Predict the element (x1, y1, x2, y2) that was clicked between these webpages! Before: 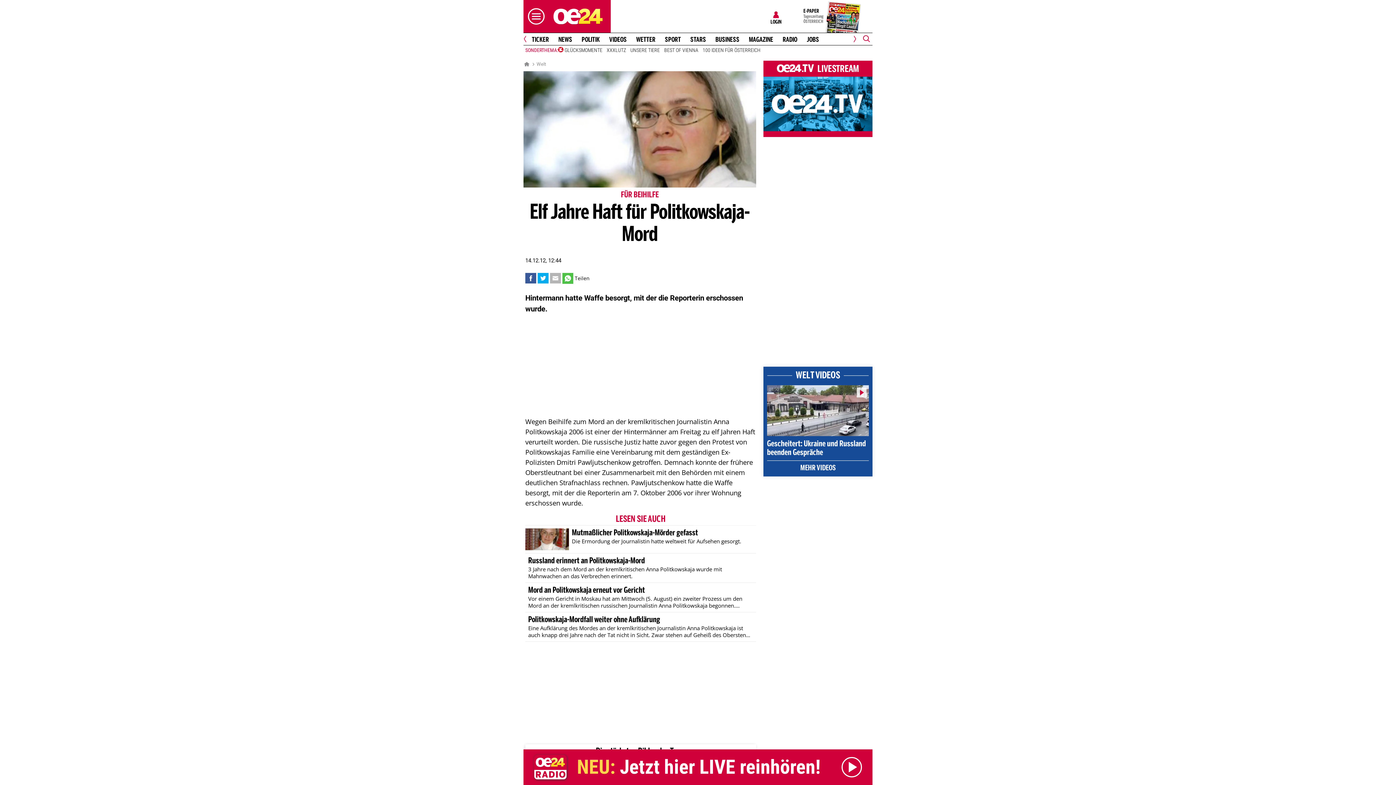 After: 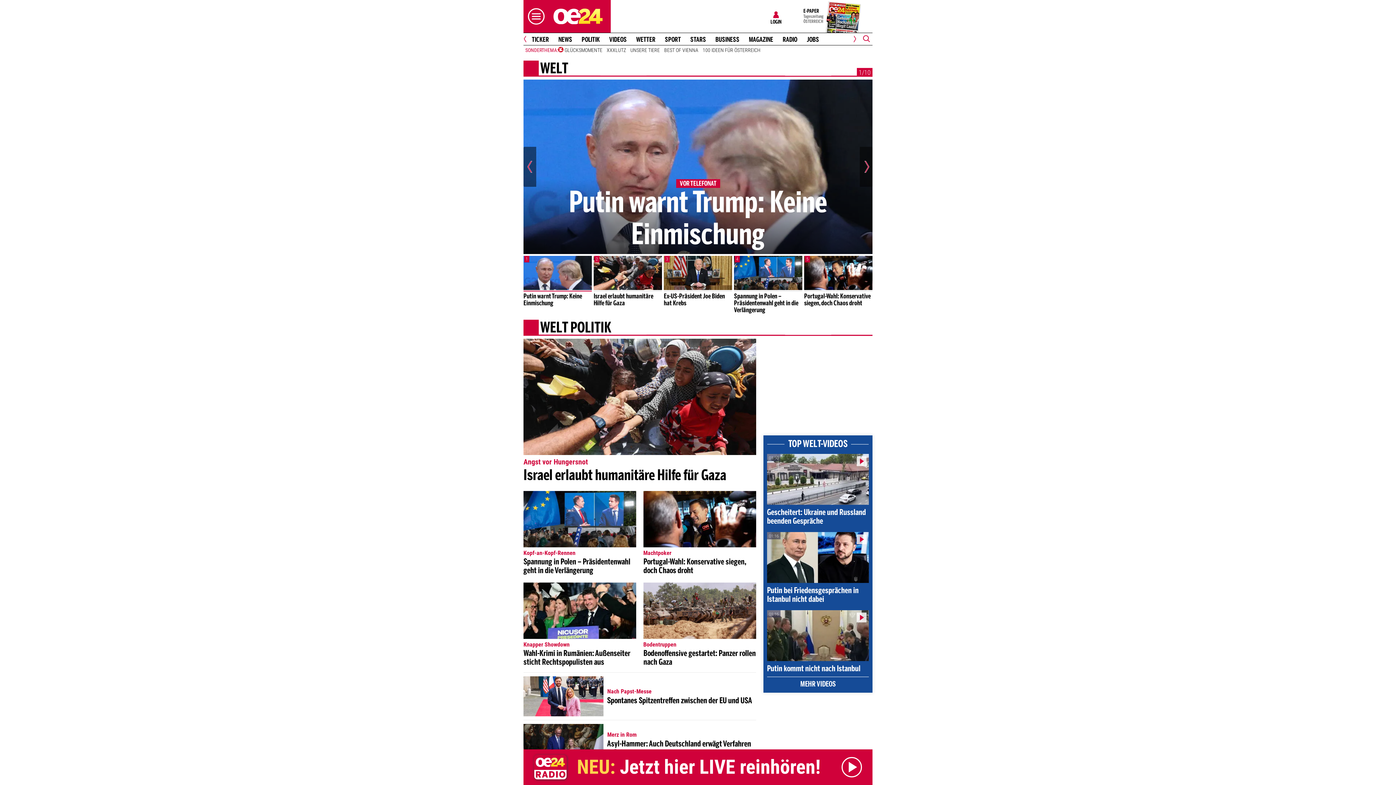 Action: bbox: (523, 191, 756, 199) label: FÜR BEIHILFE